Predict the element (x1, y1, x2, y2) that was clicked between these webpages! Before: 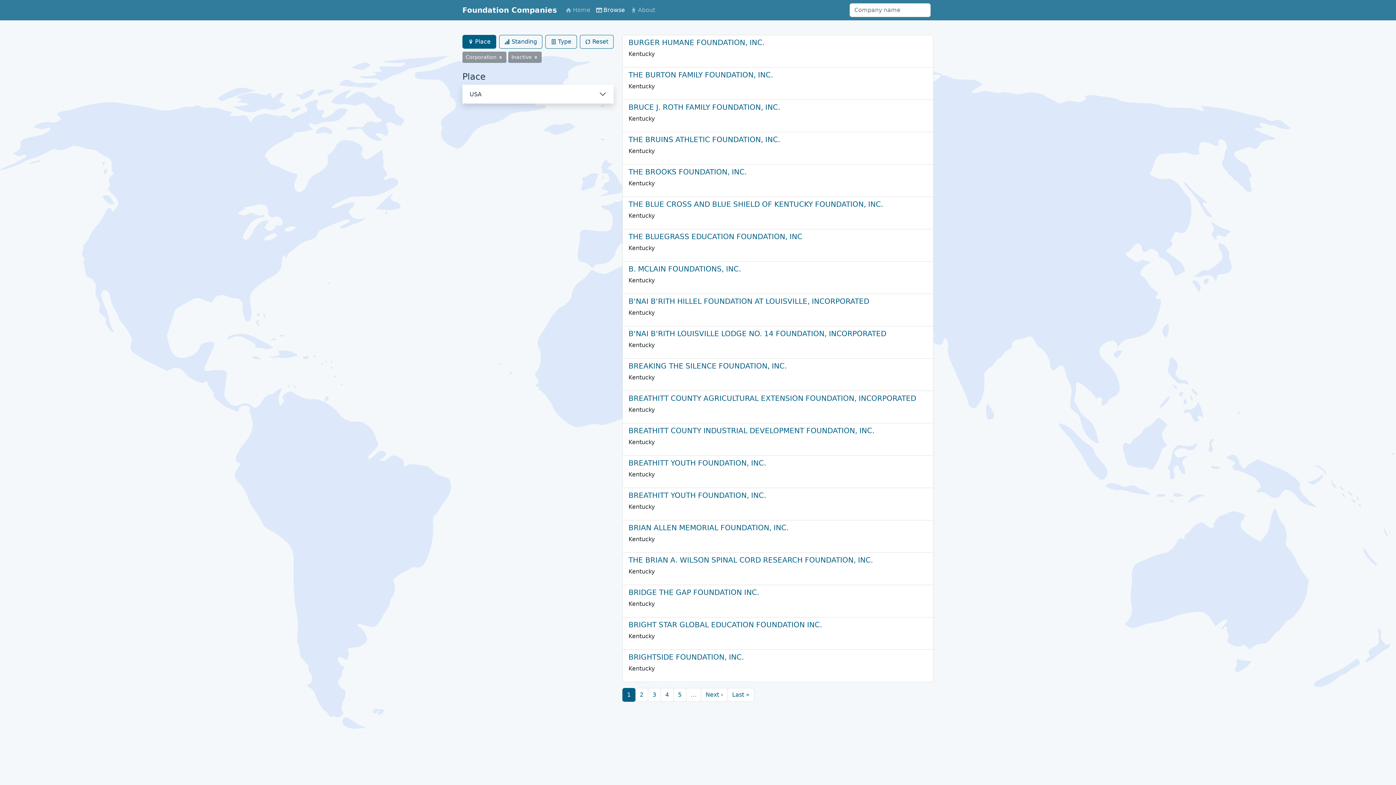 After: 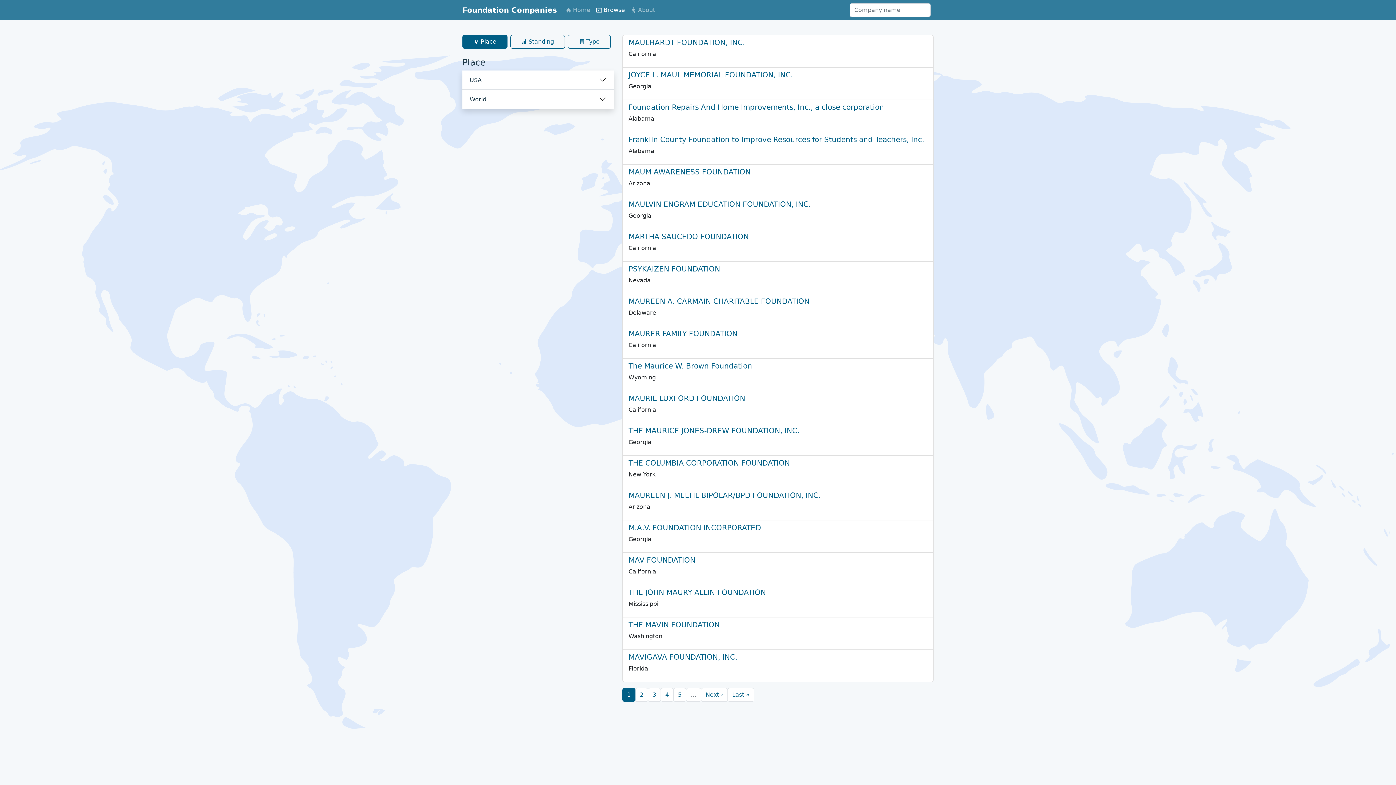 Action: label: Reset bbox: (579, 34, 613, 48)